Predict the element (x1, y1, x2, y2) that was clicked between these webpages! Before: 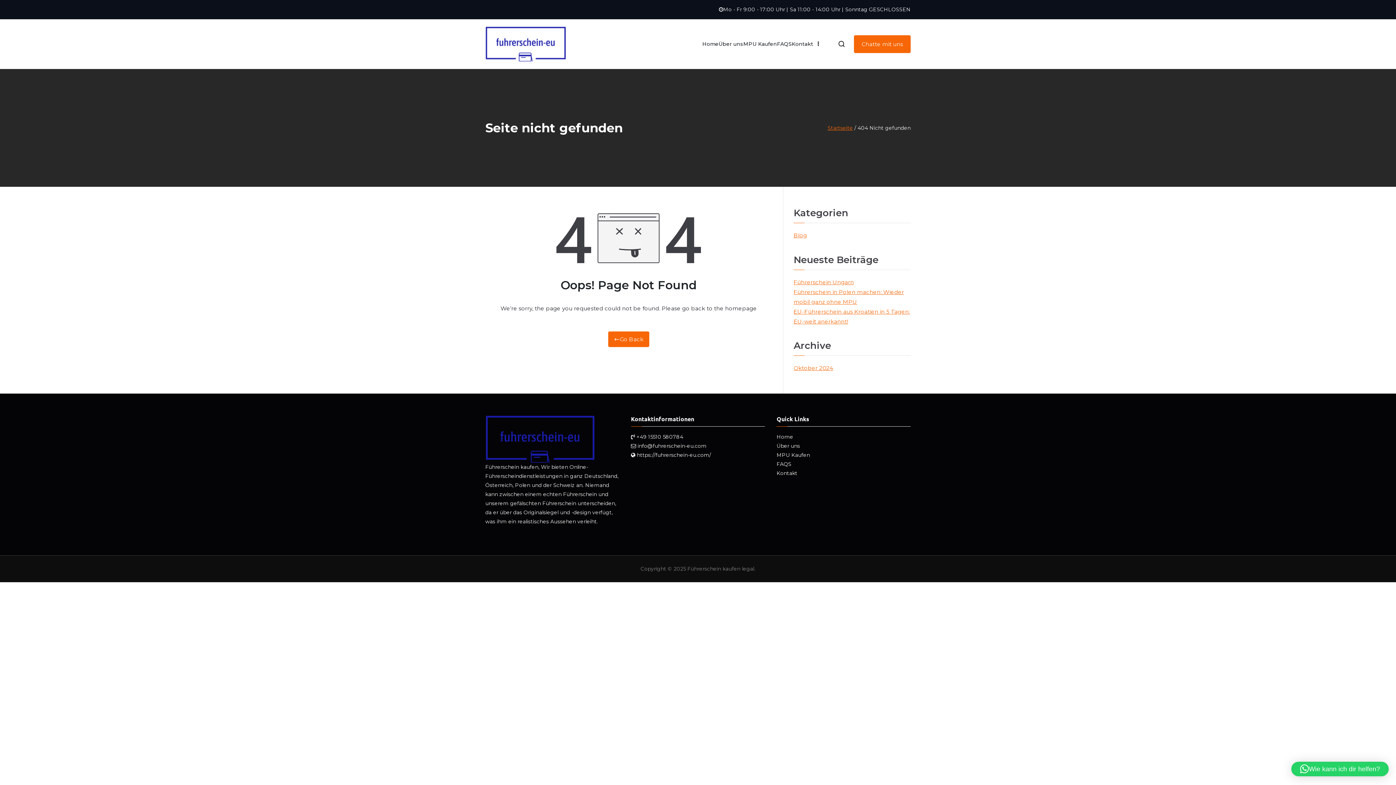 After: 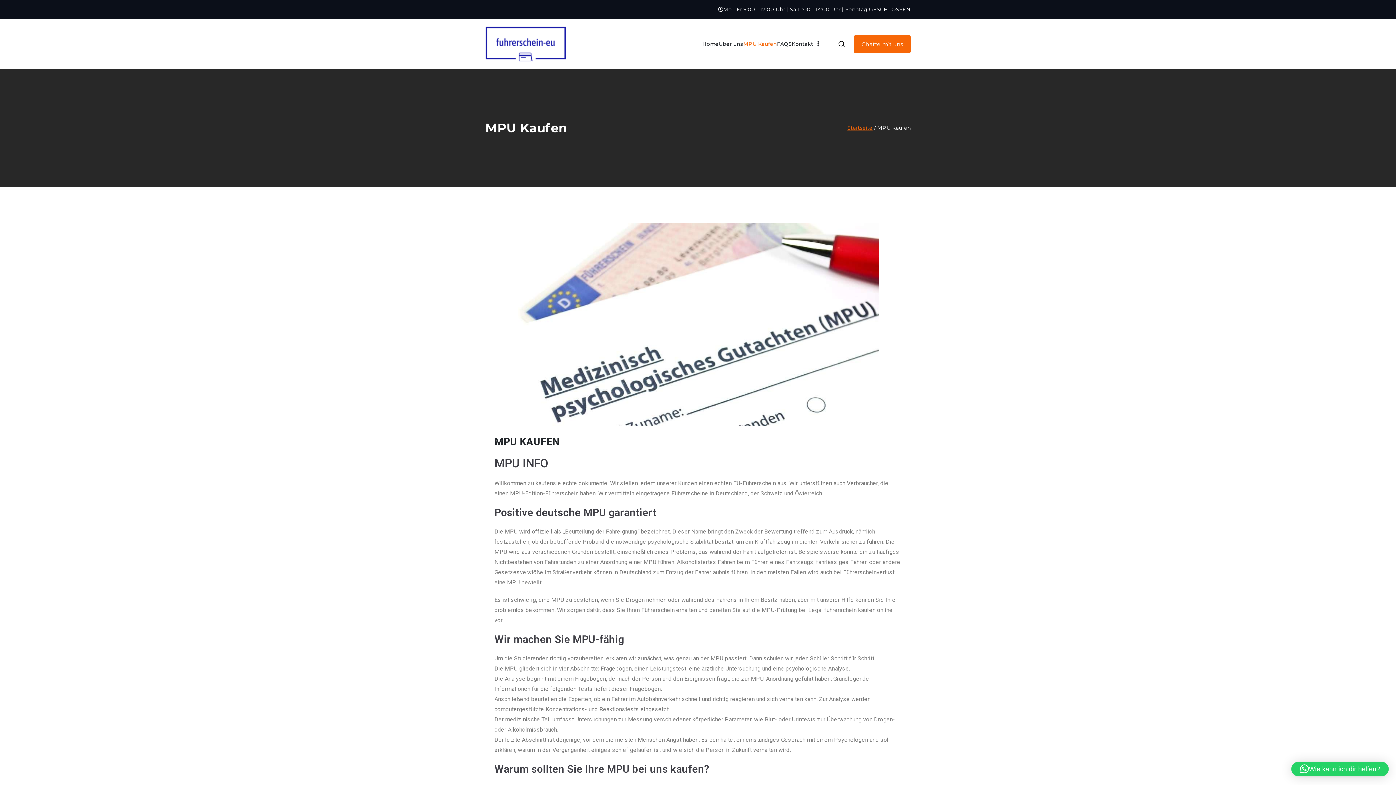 Action: bbox: (776, 450, 910, 459) label: MPU Kaufen